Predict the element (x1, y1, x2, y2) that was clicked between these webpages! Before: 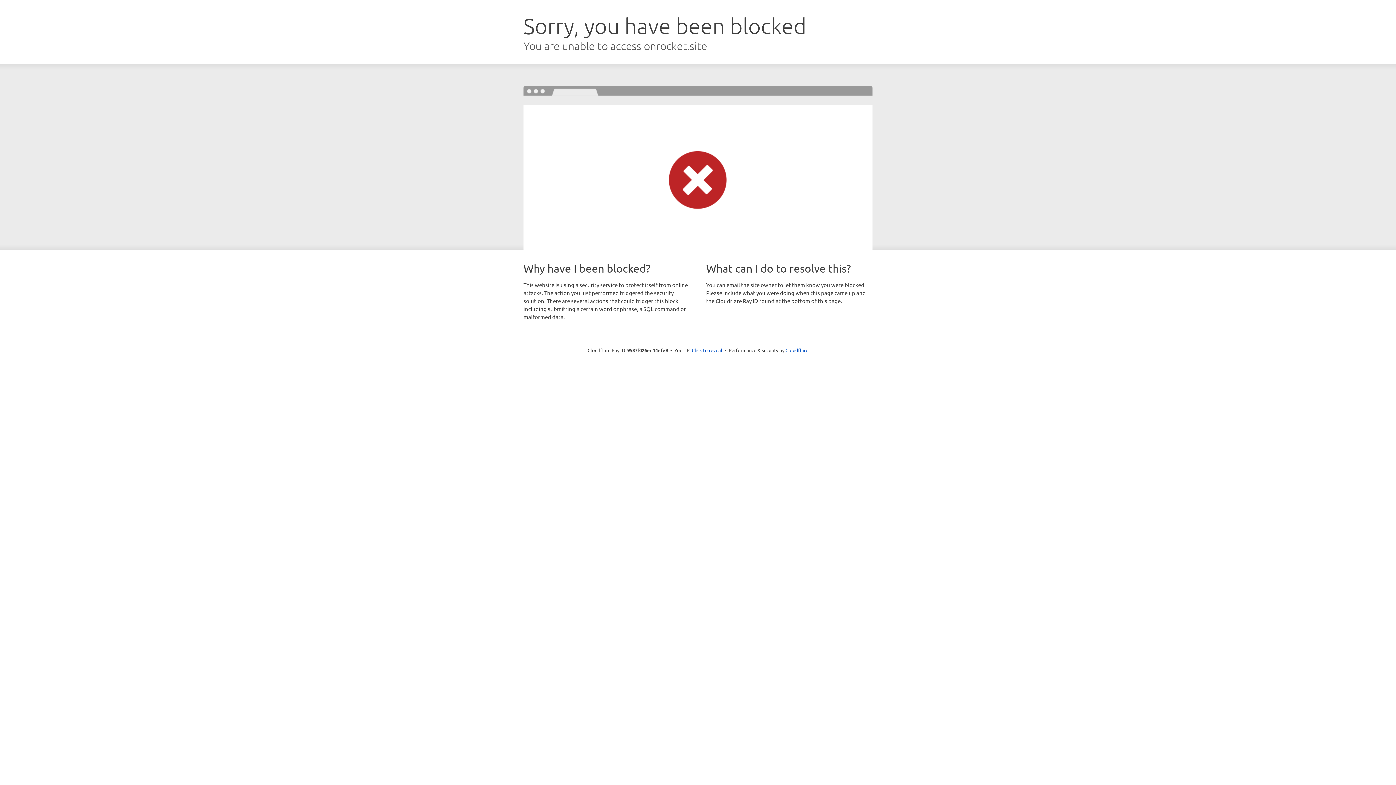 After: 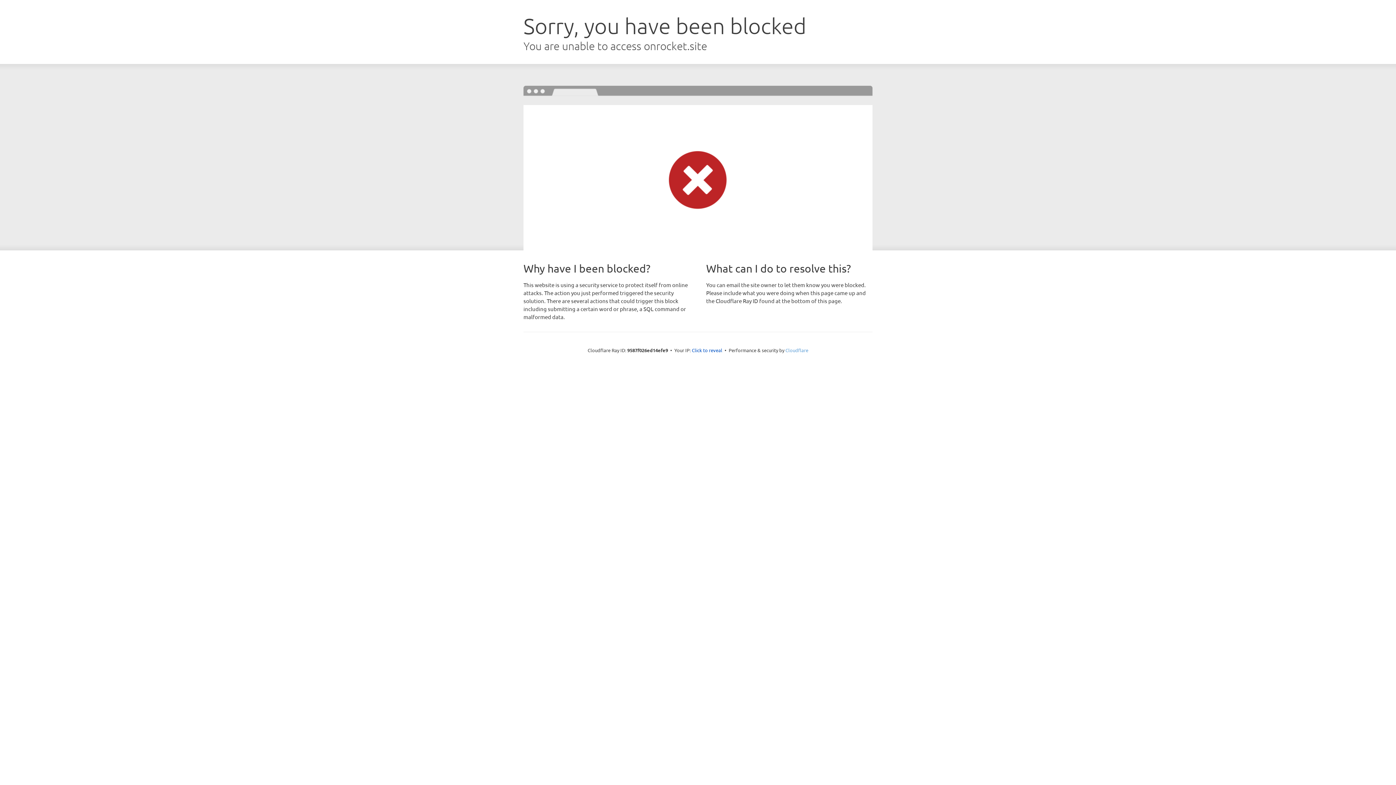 Action: label: Cloudflare bbox: (785, 347, 808, 353)